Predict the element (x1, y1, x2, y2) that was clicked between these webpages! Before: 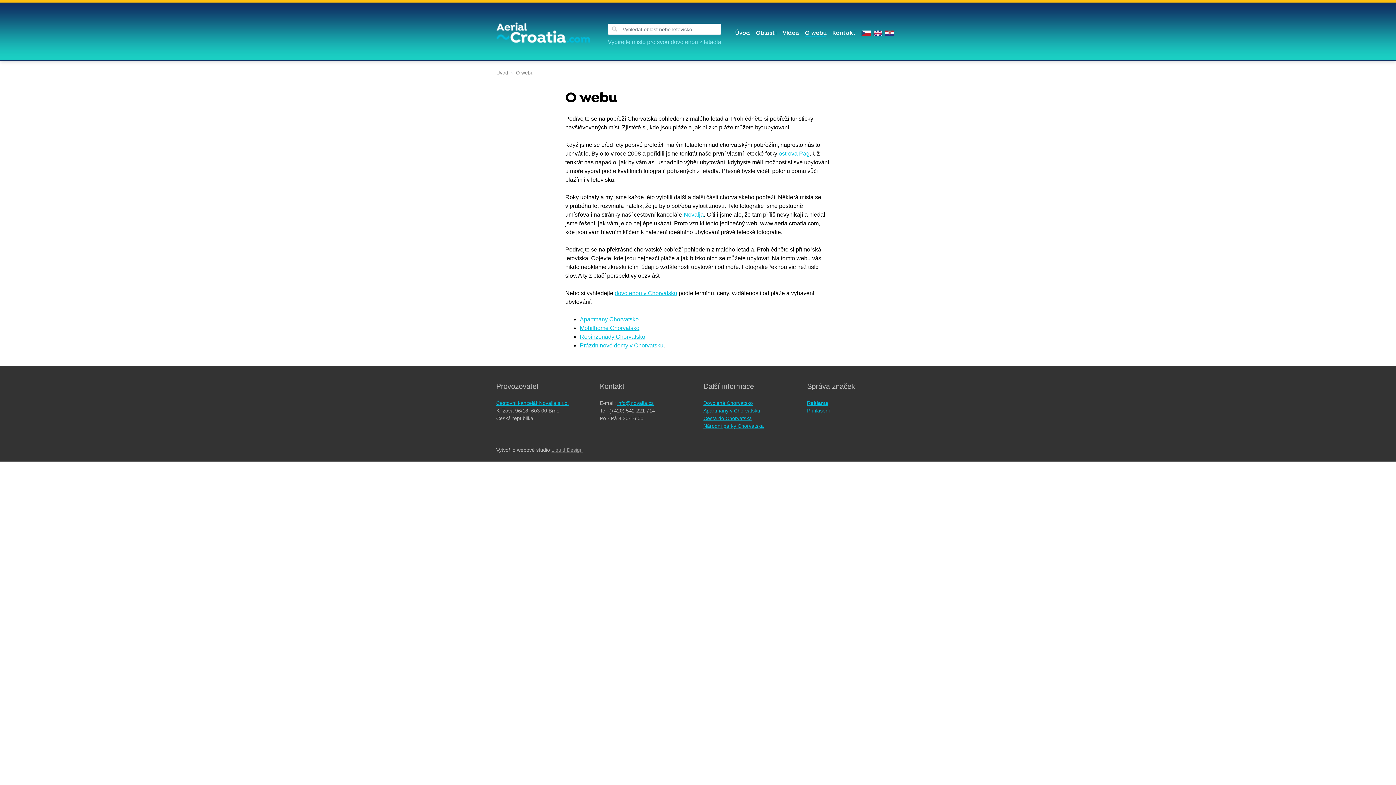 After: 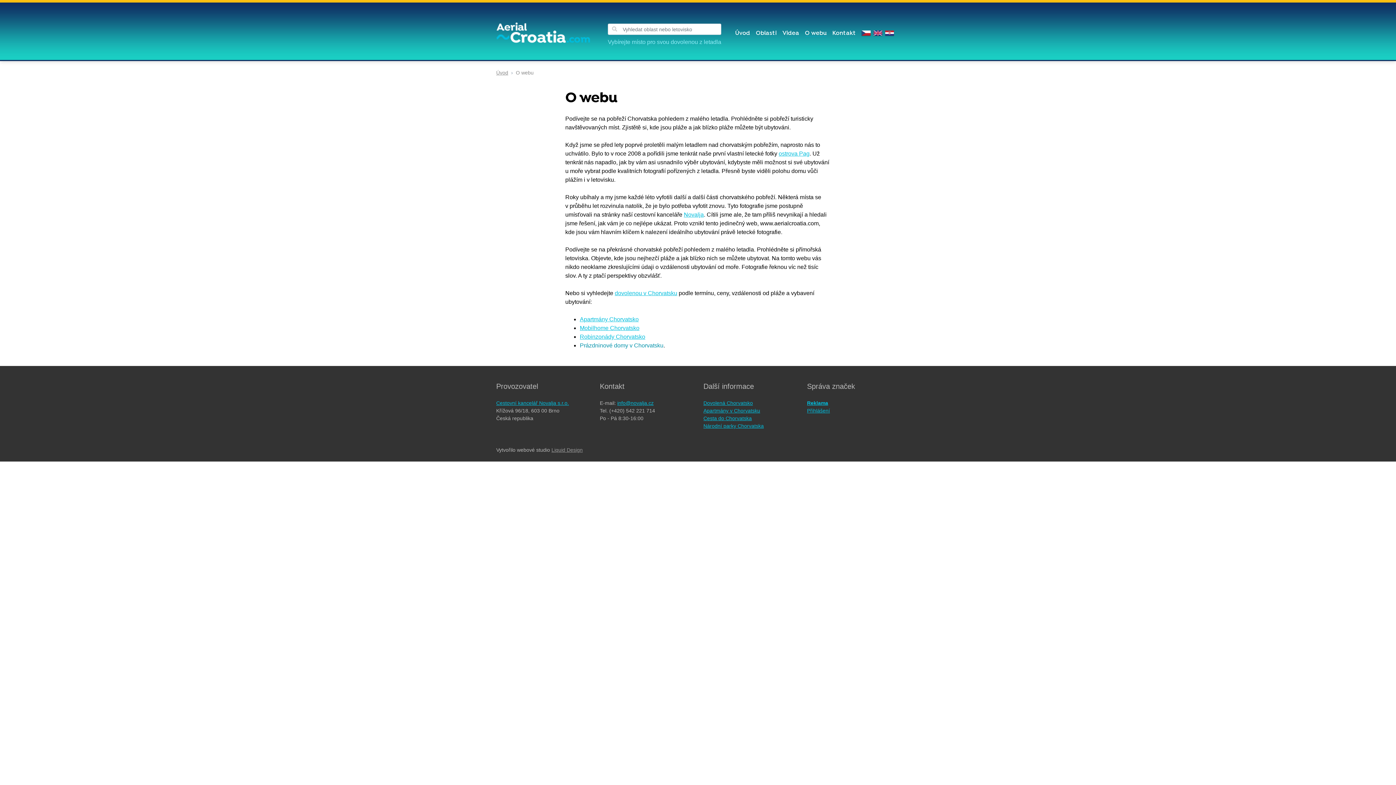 Action: label: Prázdninové domy v Chorvatsku bbox: (580, 342, 663, 348)